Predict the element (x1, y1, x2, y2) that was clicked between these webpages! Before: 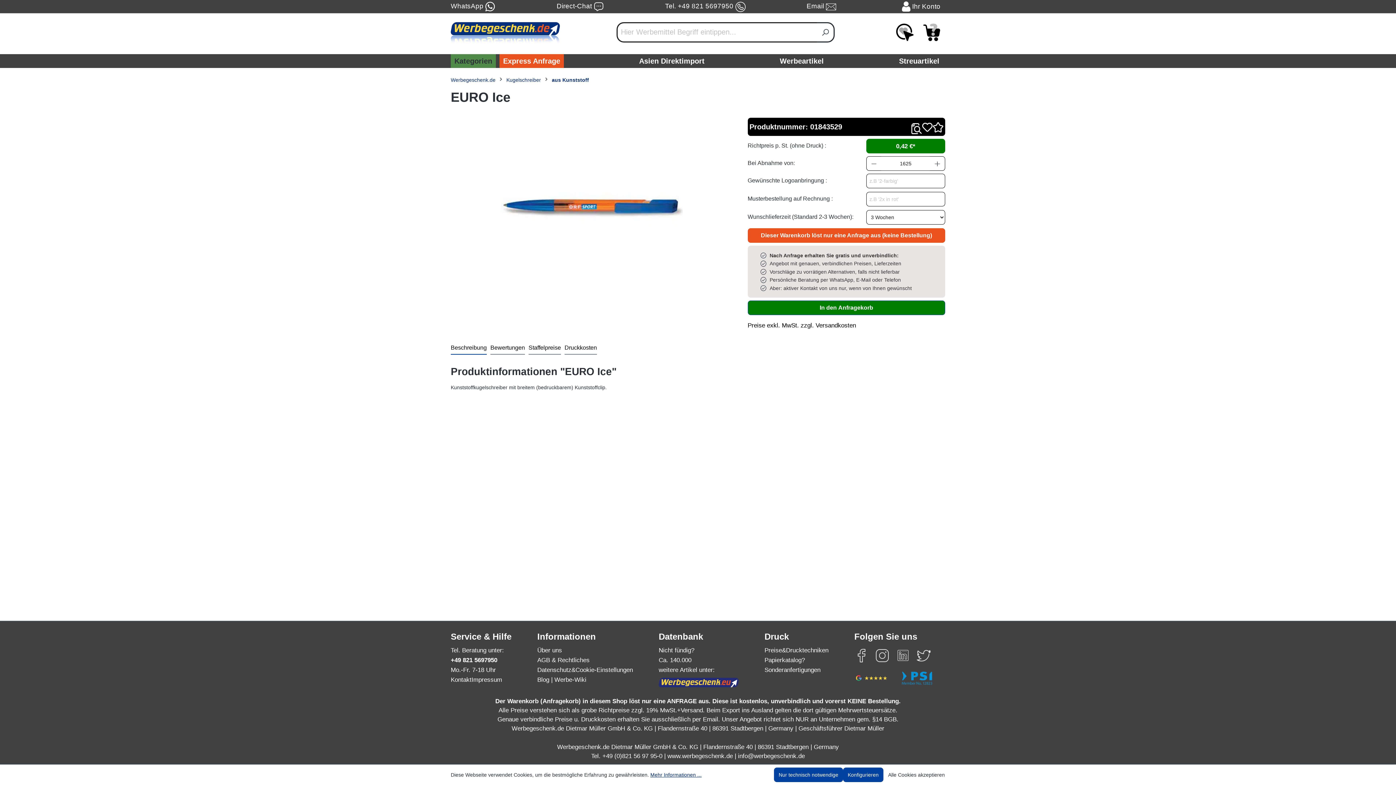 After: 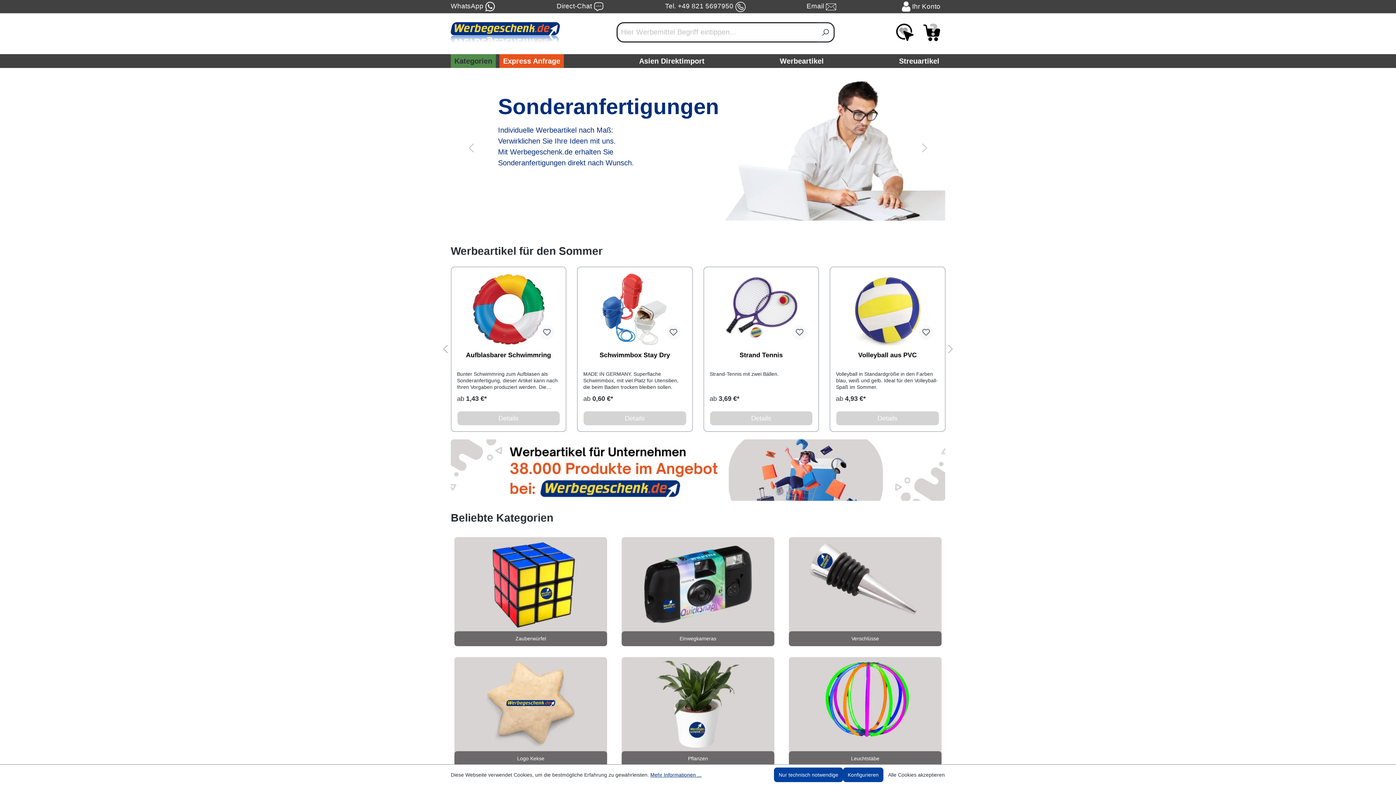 Action: bbox: (450, 22, 560, 45)